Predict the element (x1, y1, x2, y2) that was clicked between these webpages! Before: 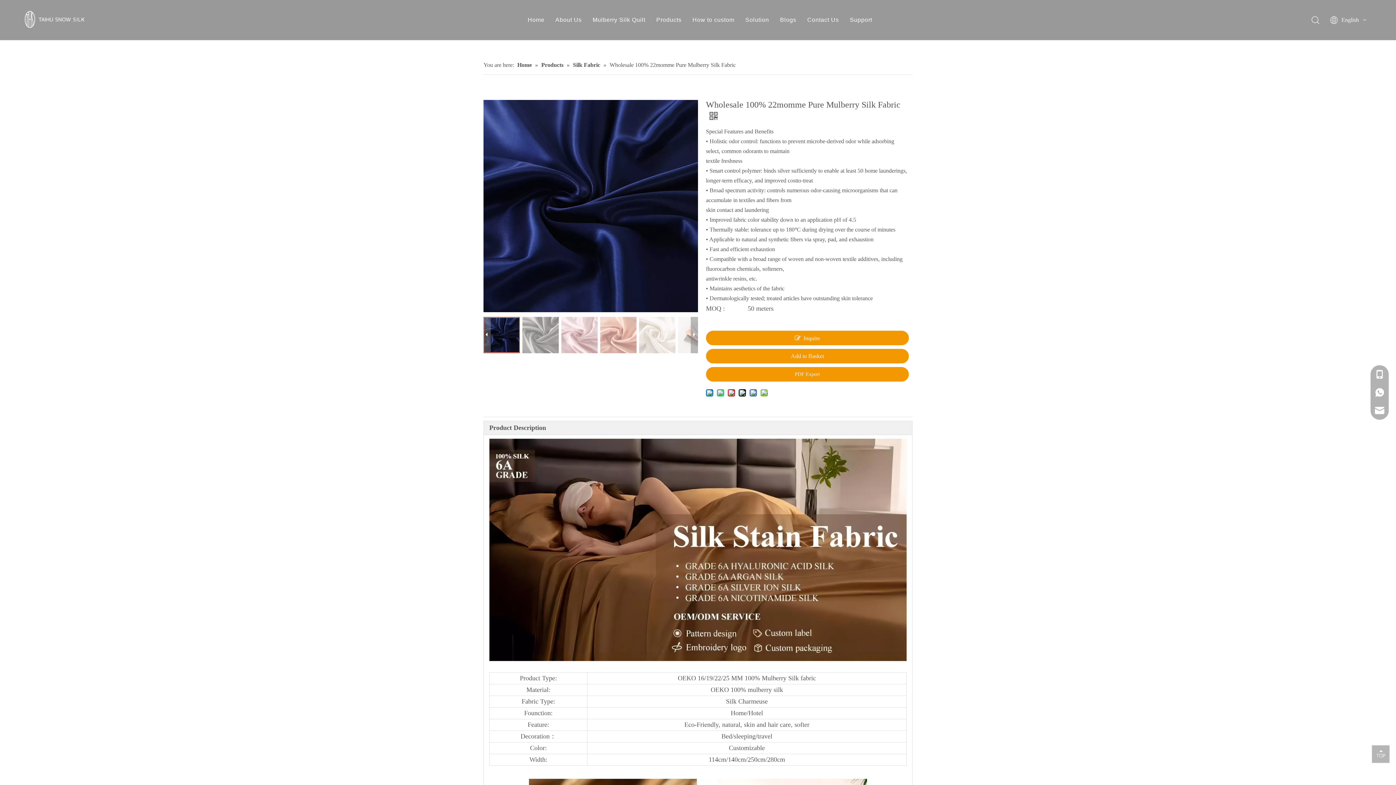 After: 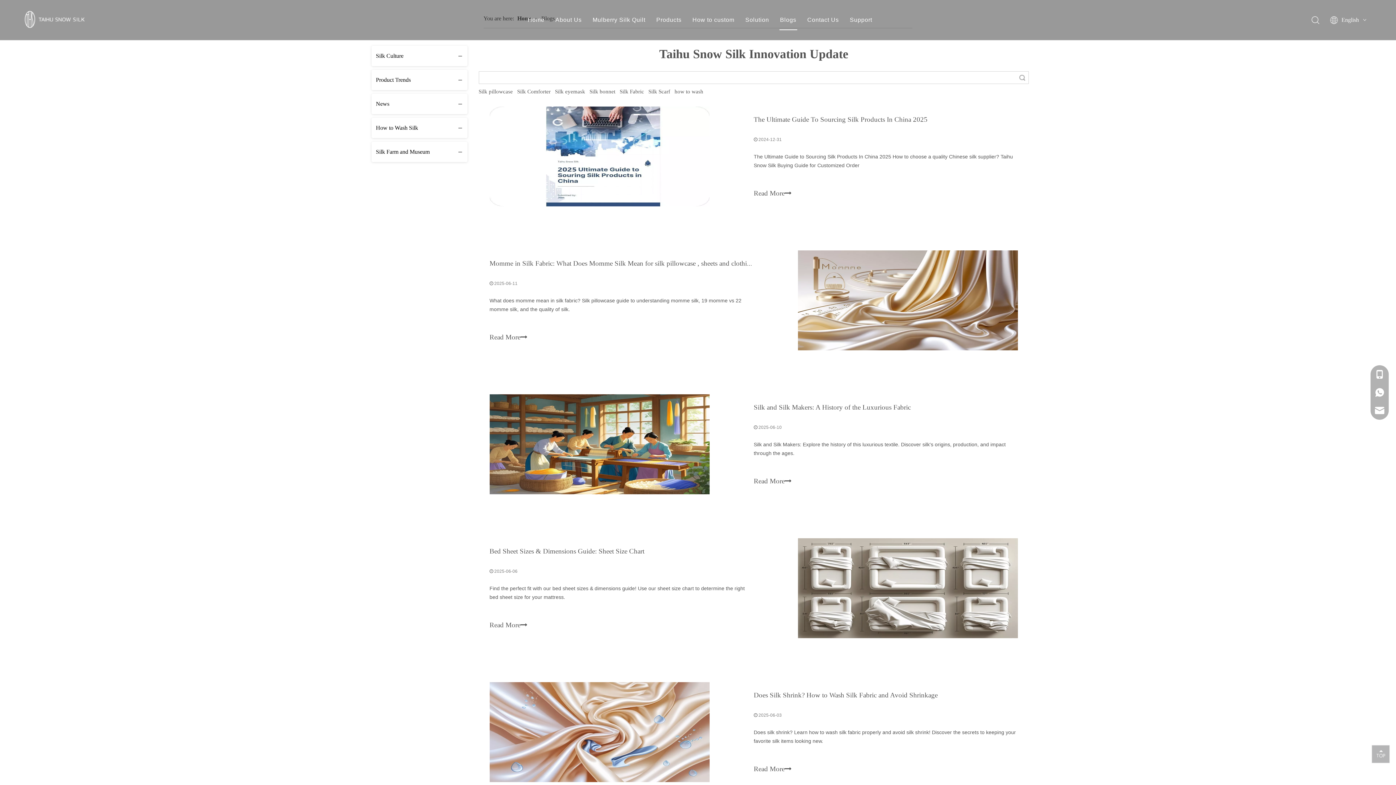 Action: bbox: (780, 16, 796, 22) label: Blogs